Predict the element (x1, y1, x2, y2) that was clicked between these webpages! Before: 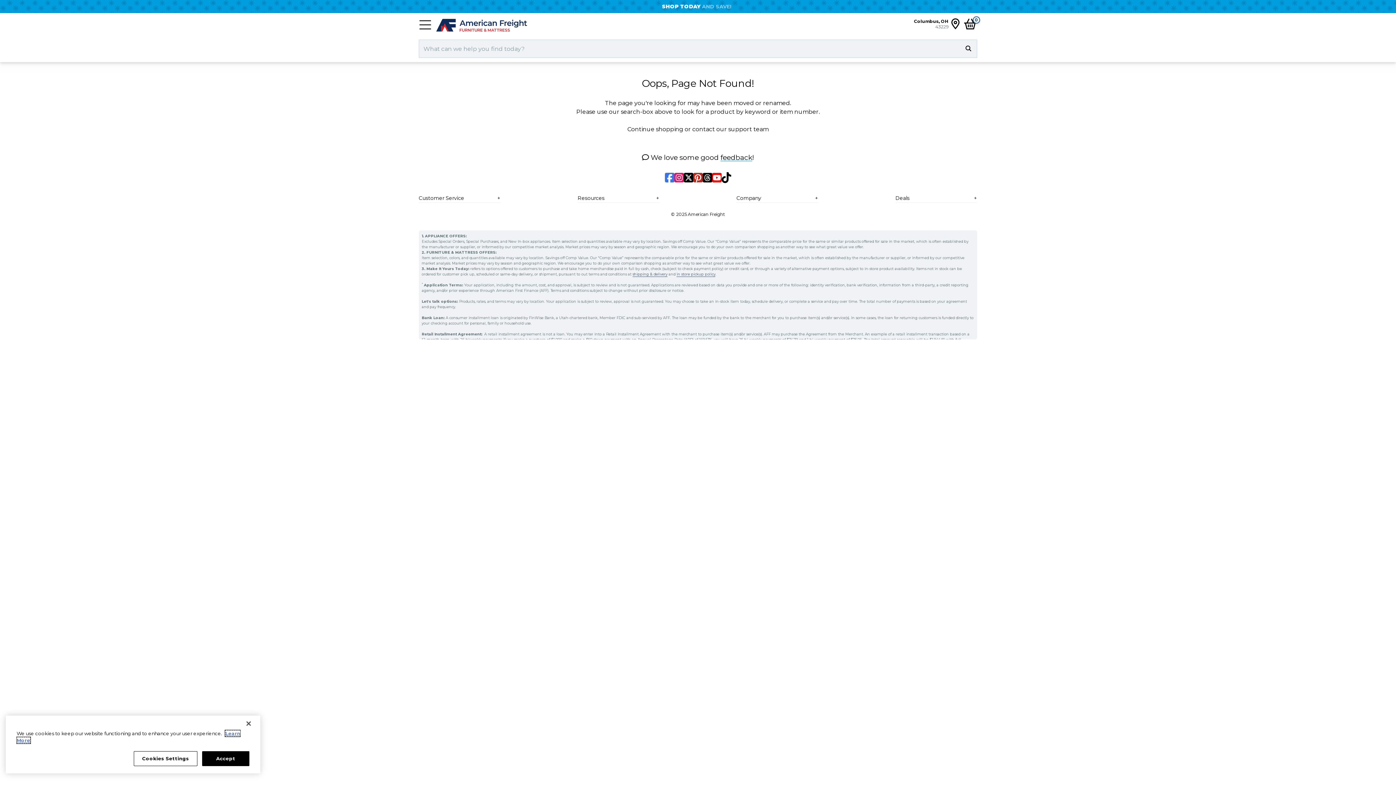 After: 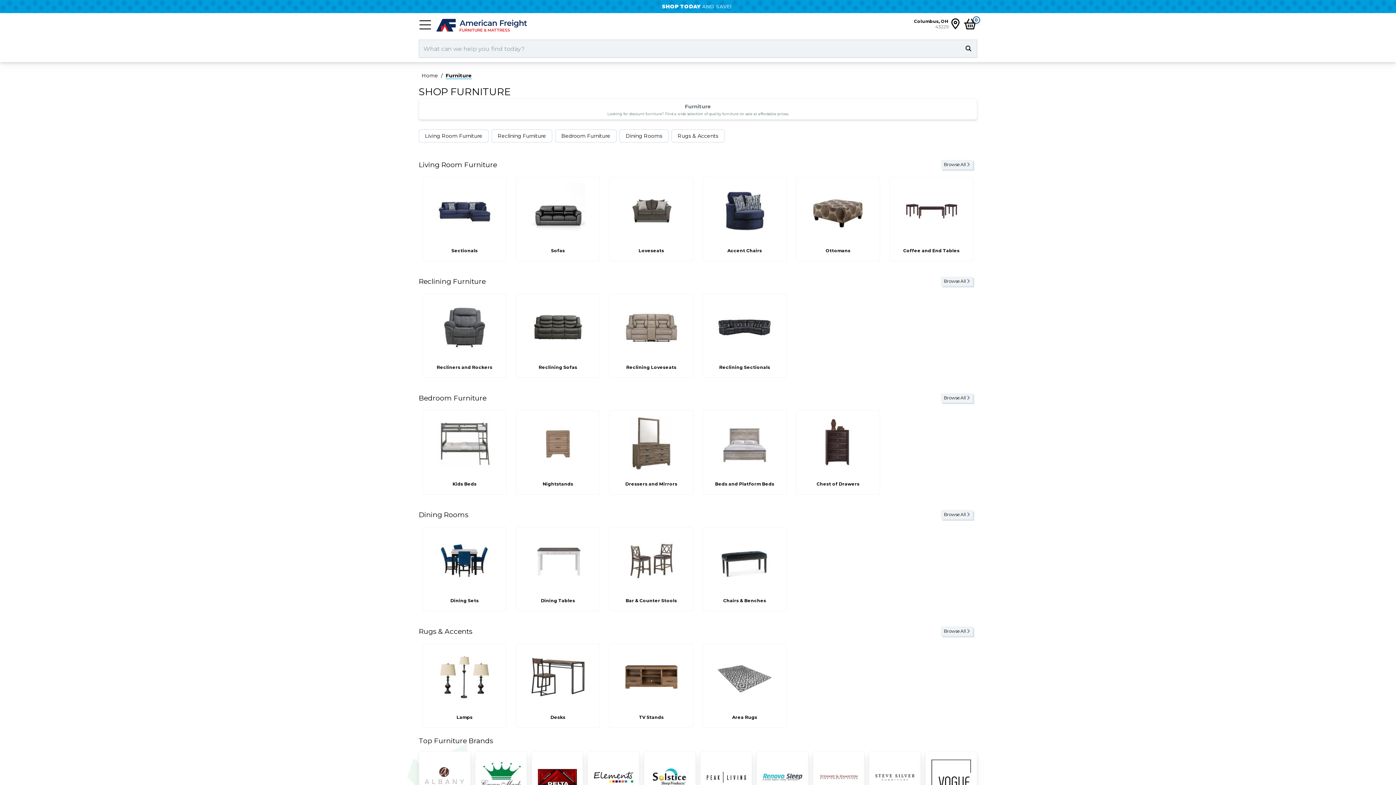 Action: bbox: (662, 3, 731, 9) label: SHOP TODAY AND SAVE!